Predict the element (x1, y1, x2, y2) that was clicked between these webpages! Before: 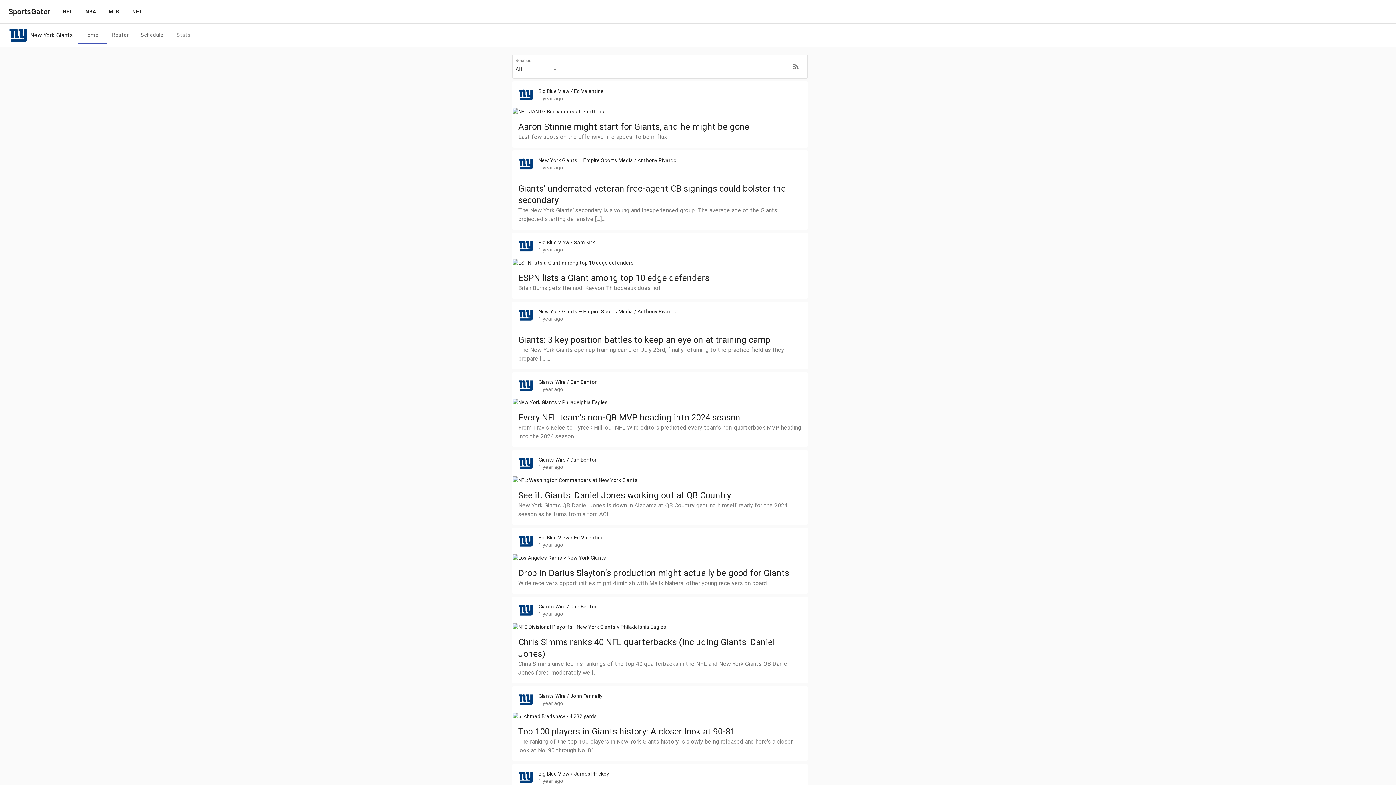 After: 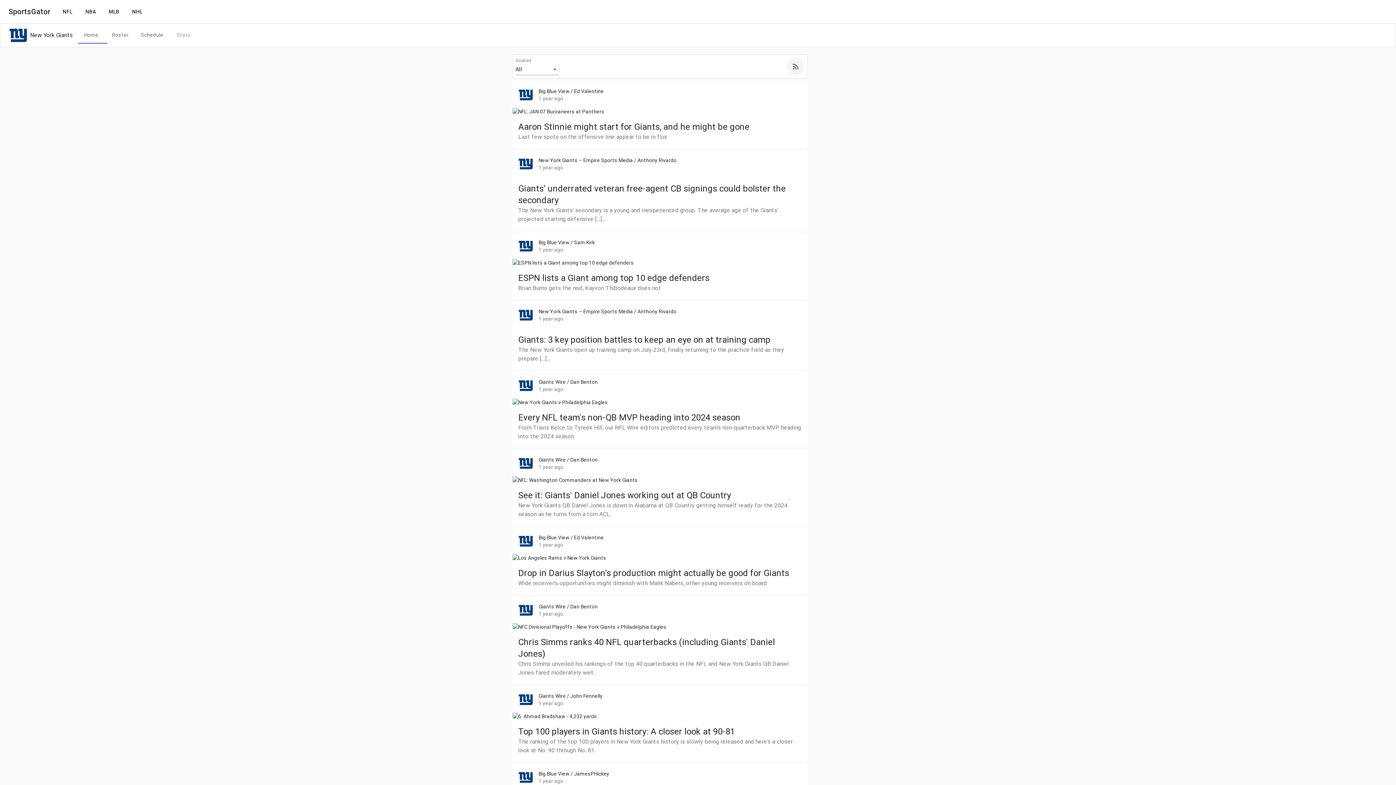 Action: bbox: (787, 57, 804, 75)